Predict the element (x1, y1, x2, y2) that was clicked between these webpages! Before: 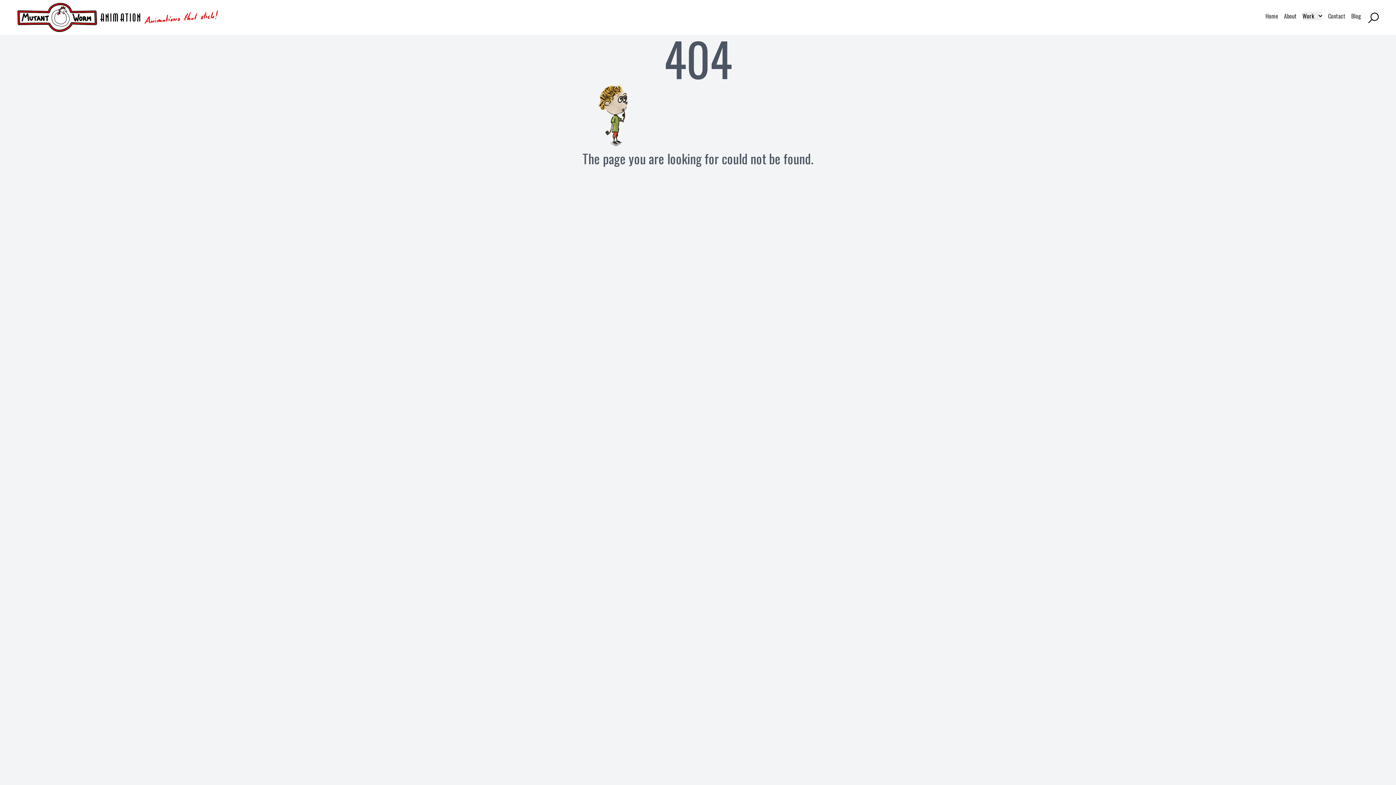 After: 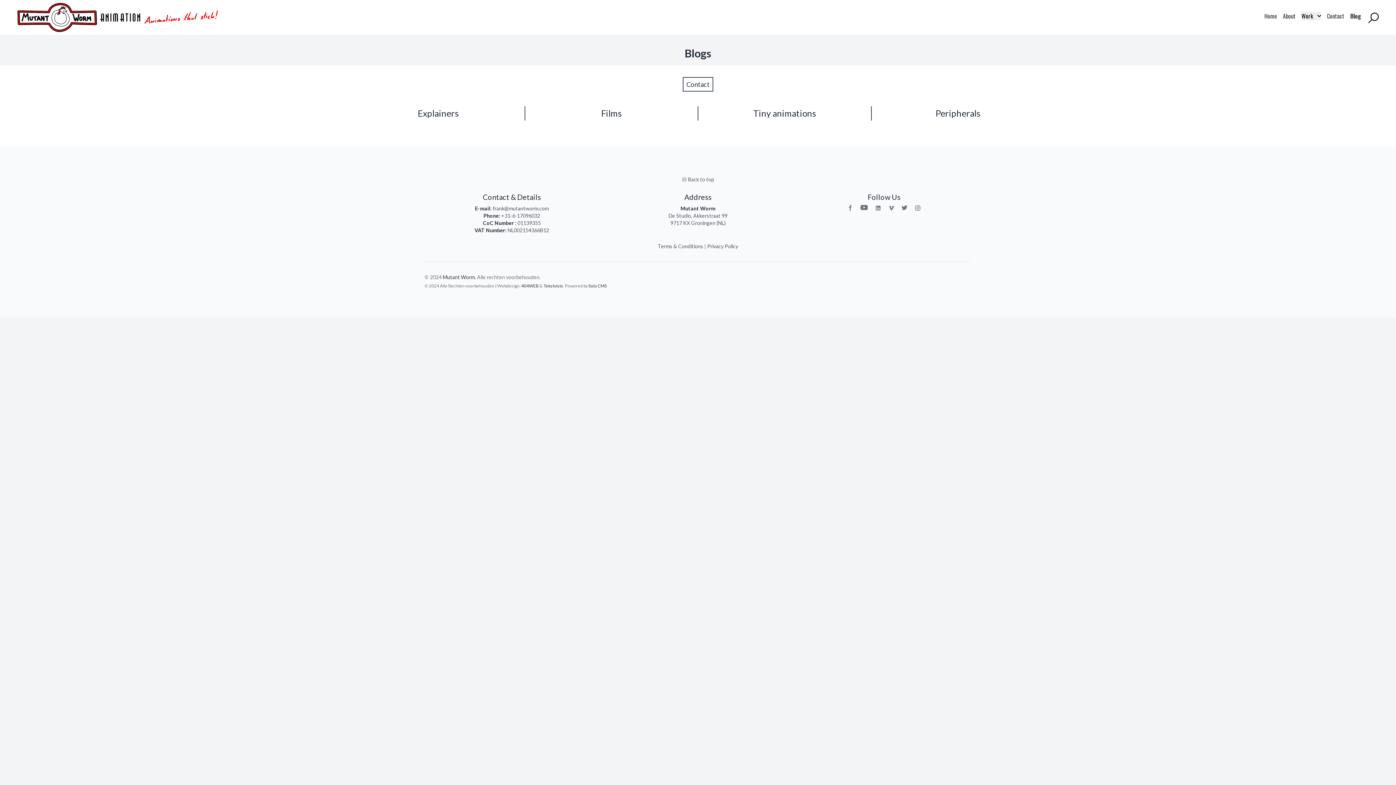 Action: bbox: (1351, 11, 1361, 20) label: Blog